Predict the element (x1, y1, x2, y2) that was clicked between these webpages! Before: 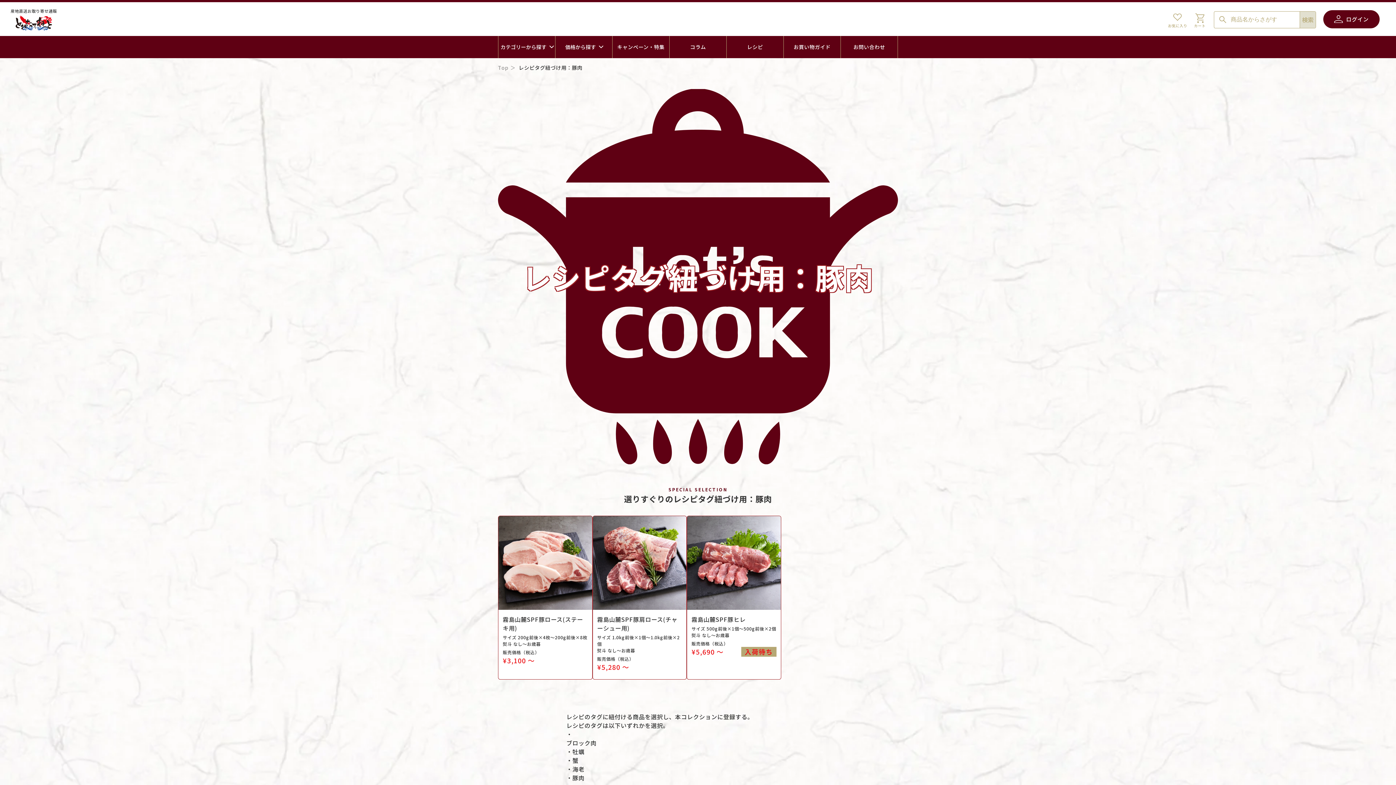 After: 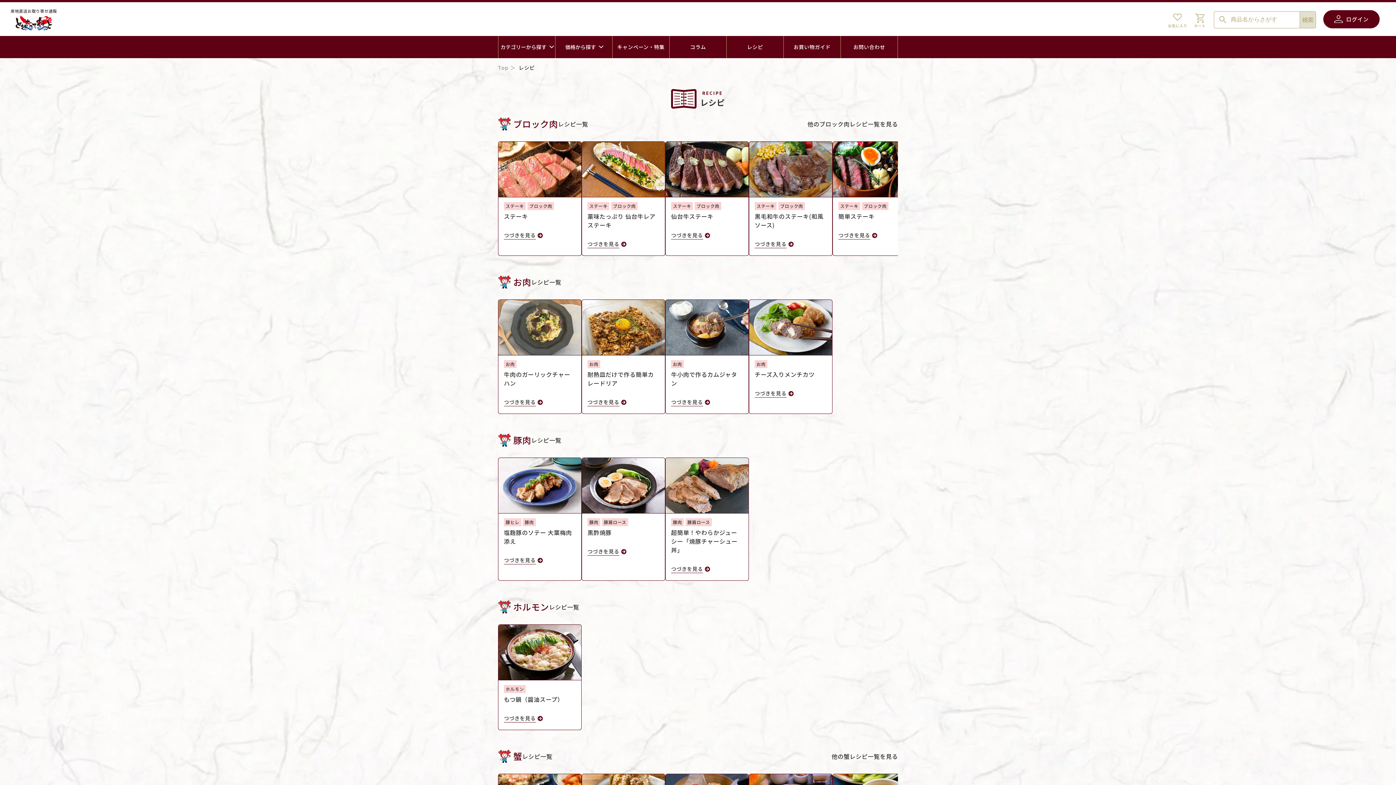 Action: label: レシピ bbox: (726, 35, 783, 58)